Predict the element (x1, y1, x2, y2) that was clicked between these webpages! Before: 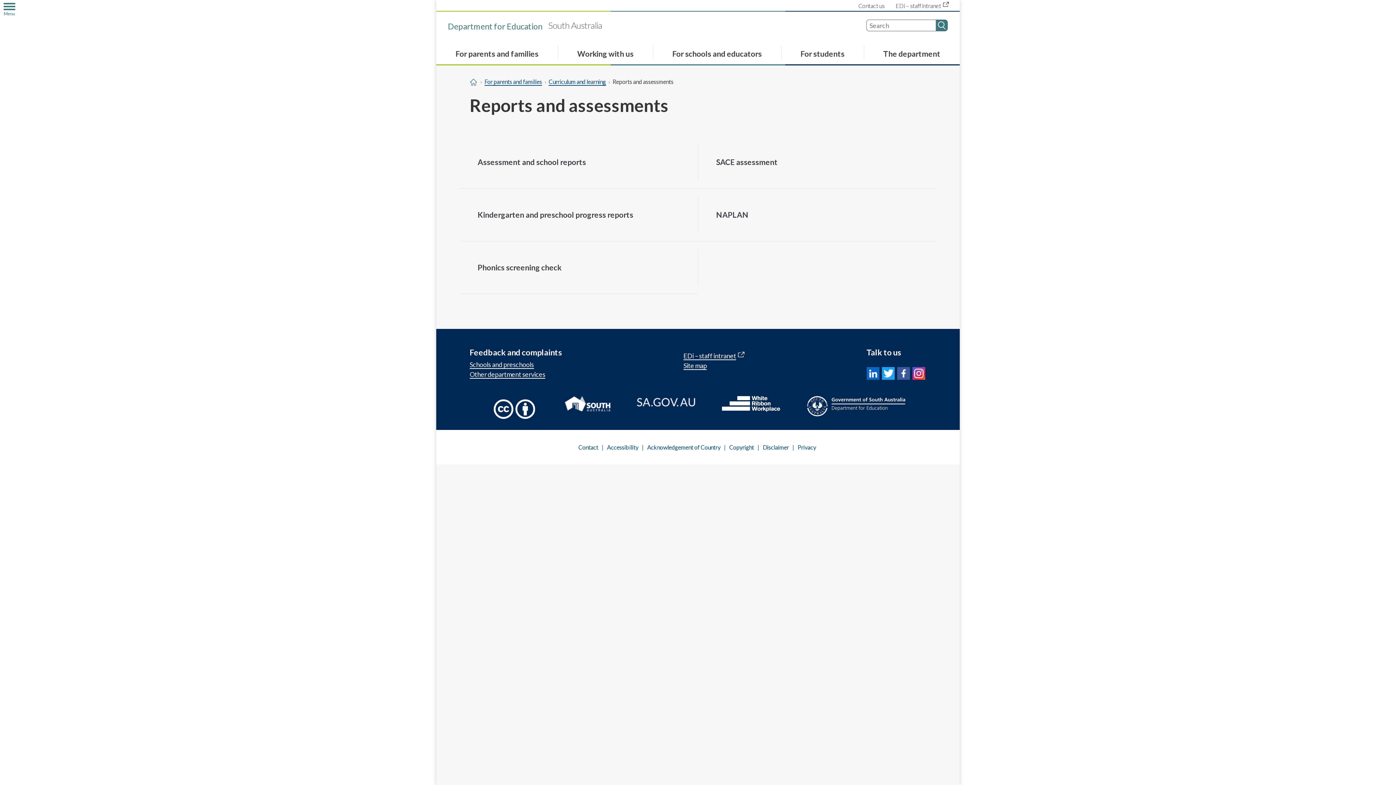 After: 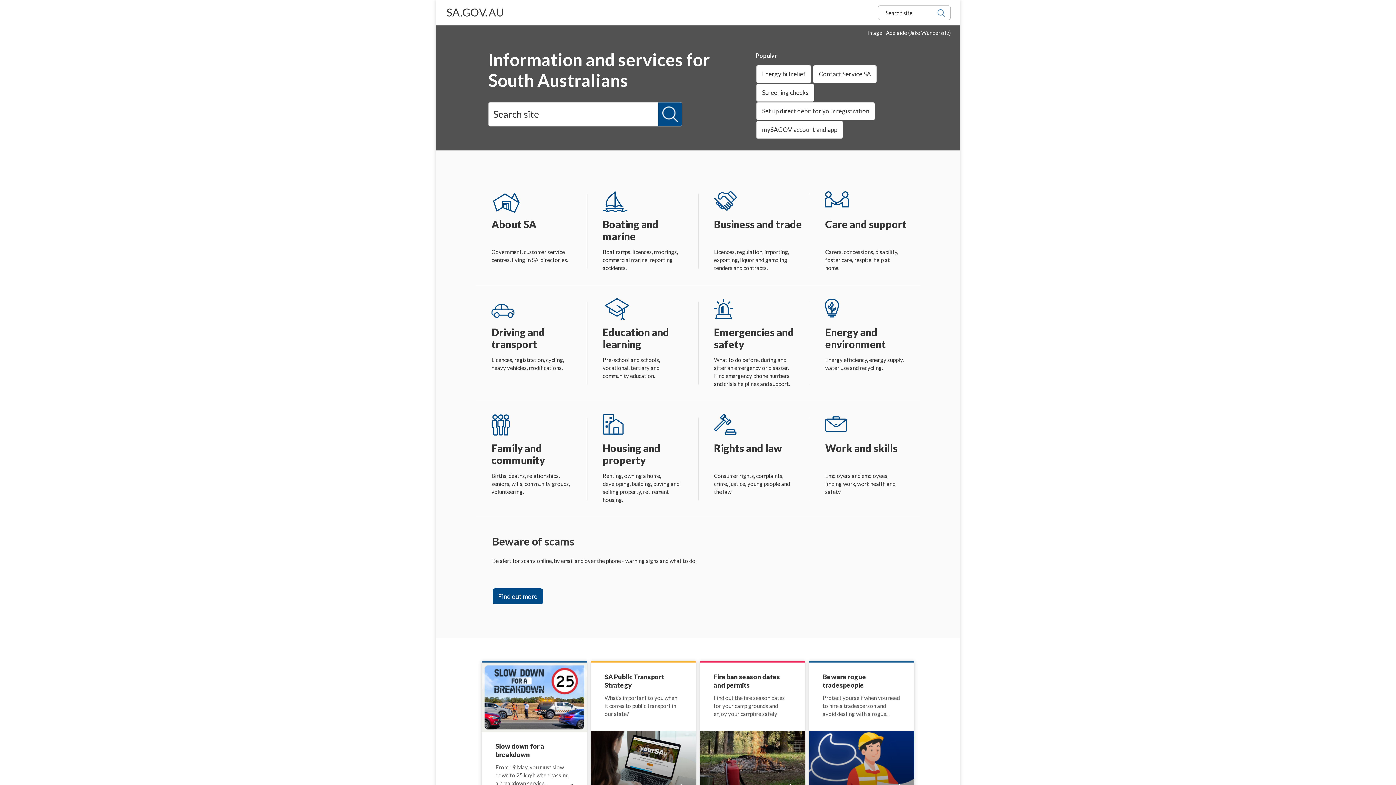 Action: bbox: (637, 396, 695, 419)